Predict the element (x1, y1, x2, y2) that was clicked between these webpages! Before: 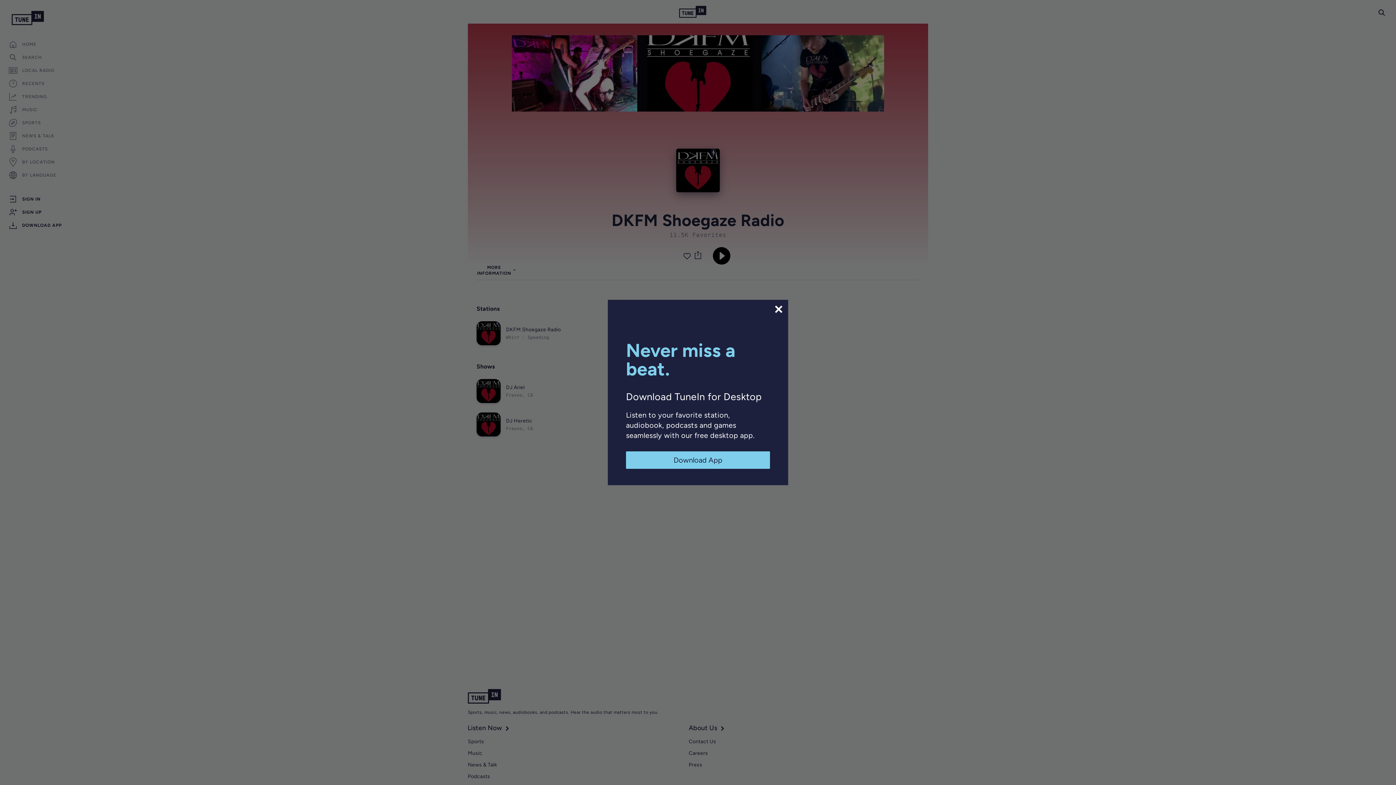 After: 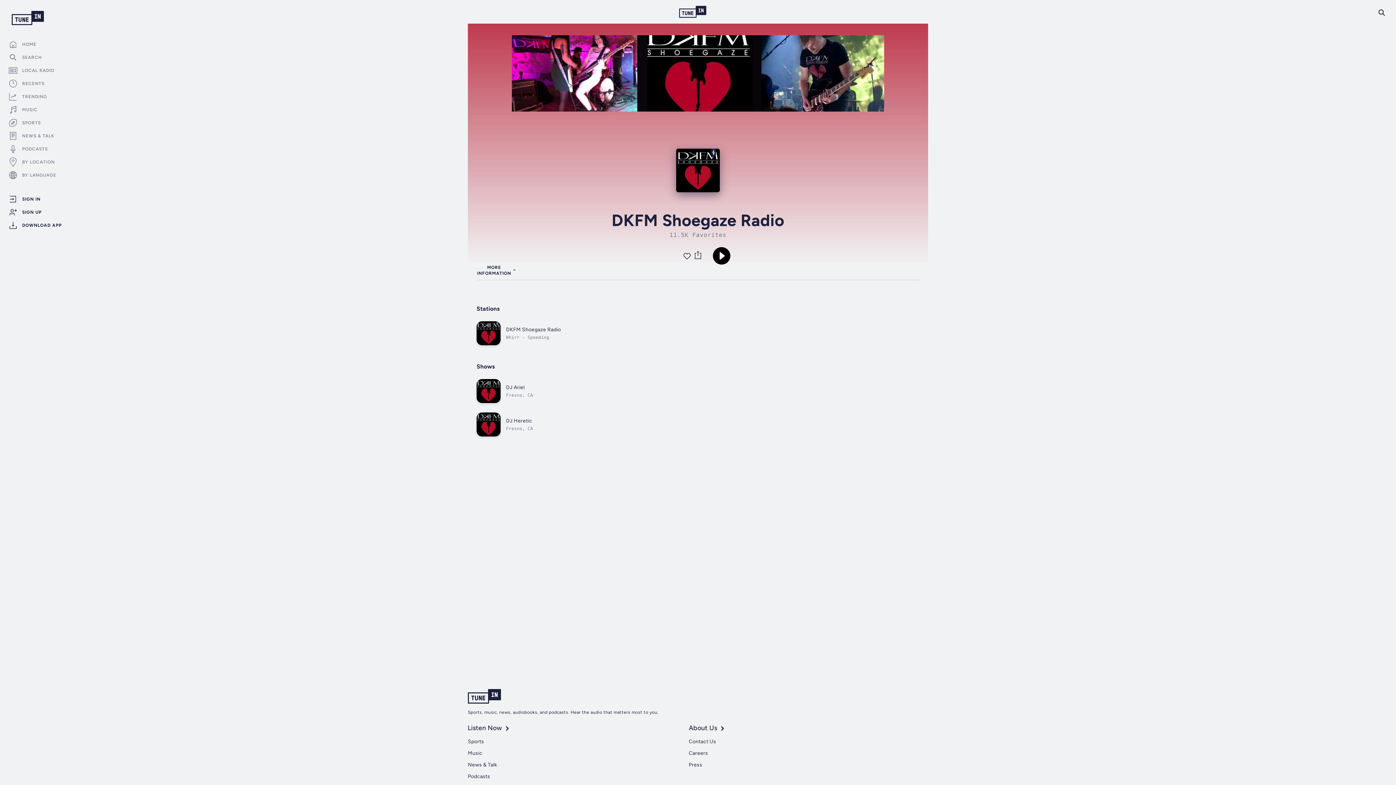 Action: label: Download App bbox: (626, 451, 770, 469)